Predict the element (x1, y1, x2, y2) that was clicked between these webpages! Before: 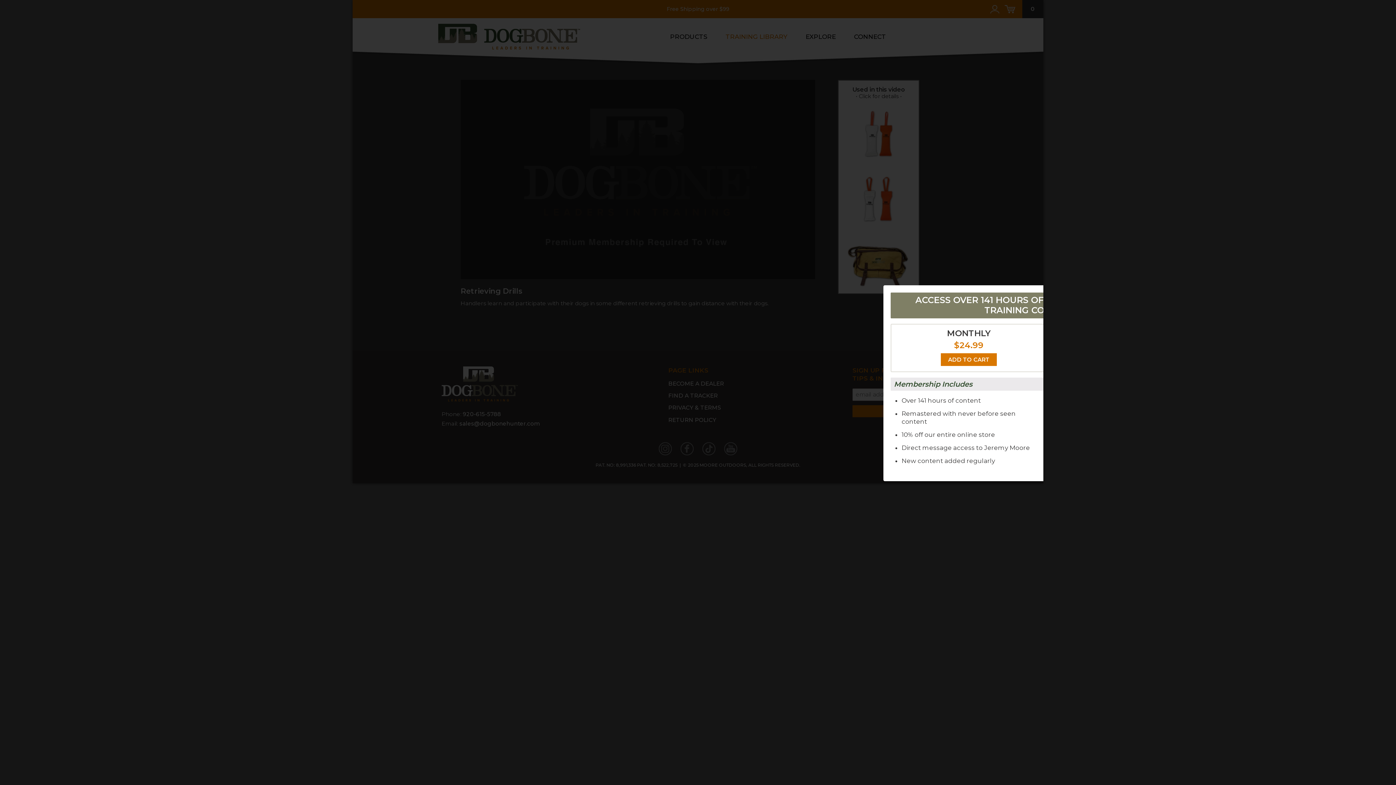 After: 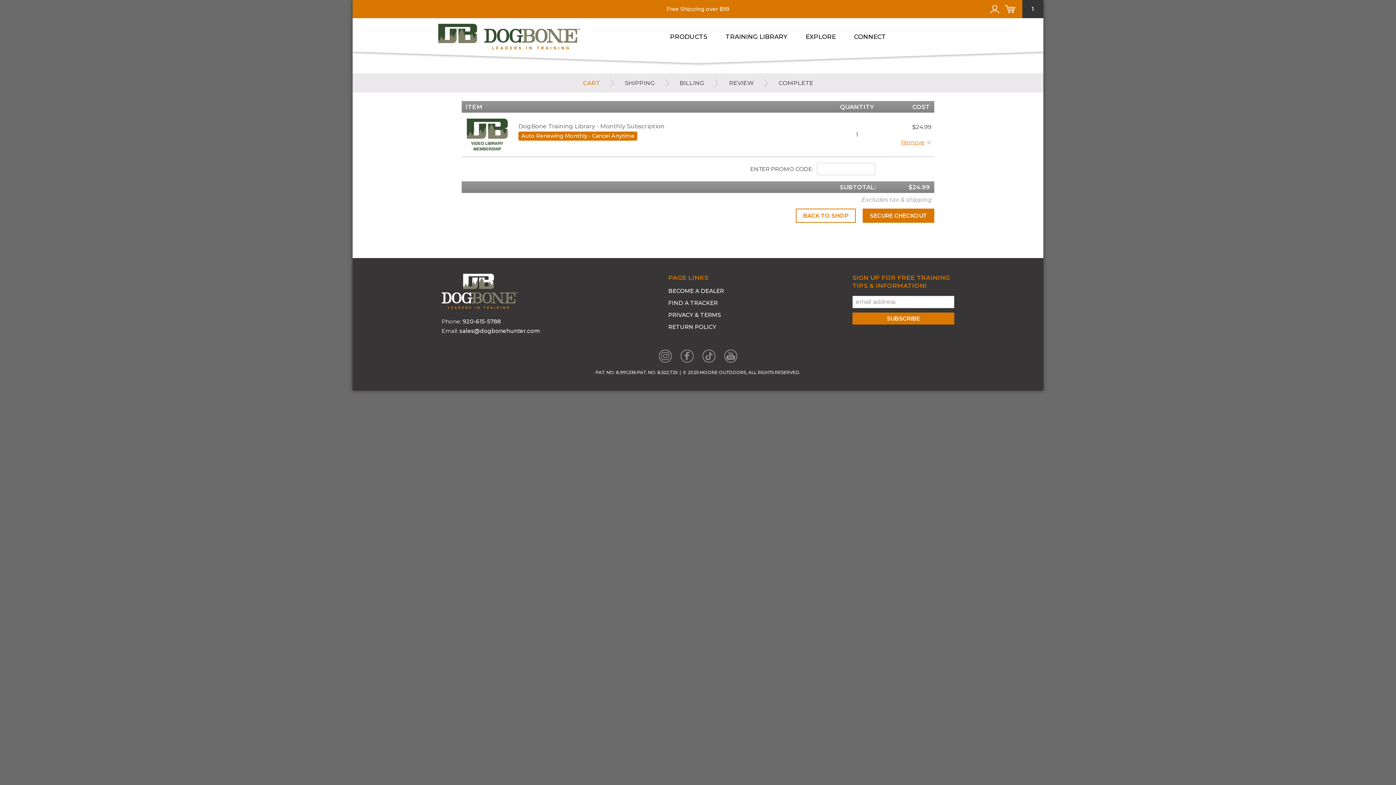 Action: bbox: (941, 353, 997, 366) label: ADD TO CART